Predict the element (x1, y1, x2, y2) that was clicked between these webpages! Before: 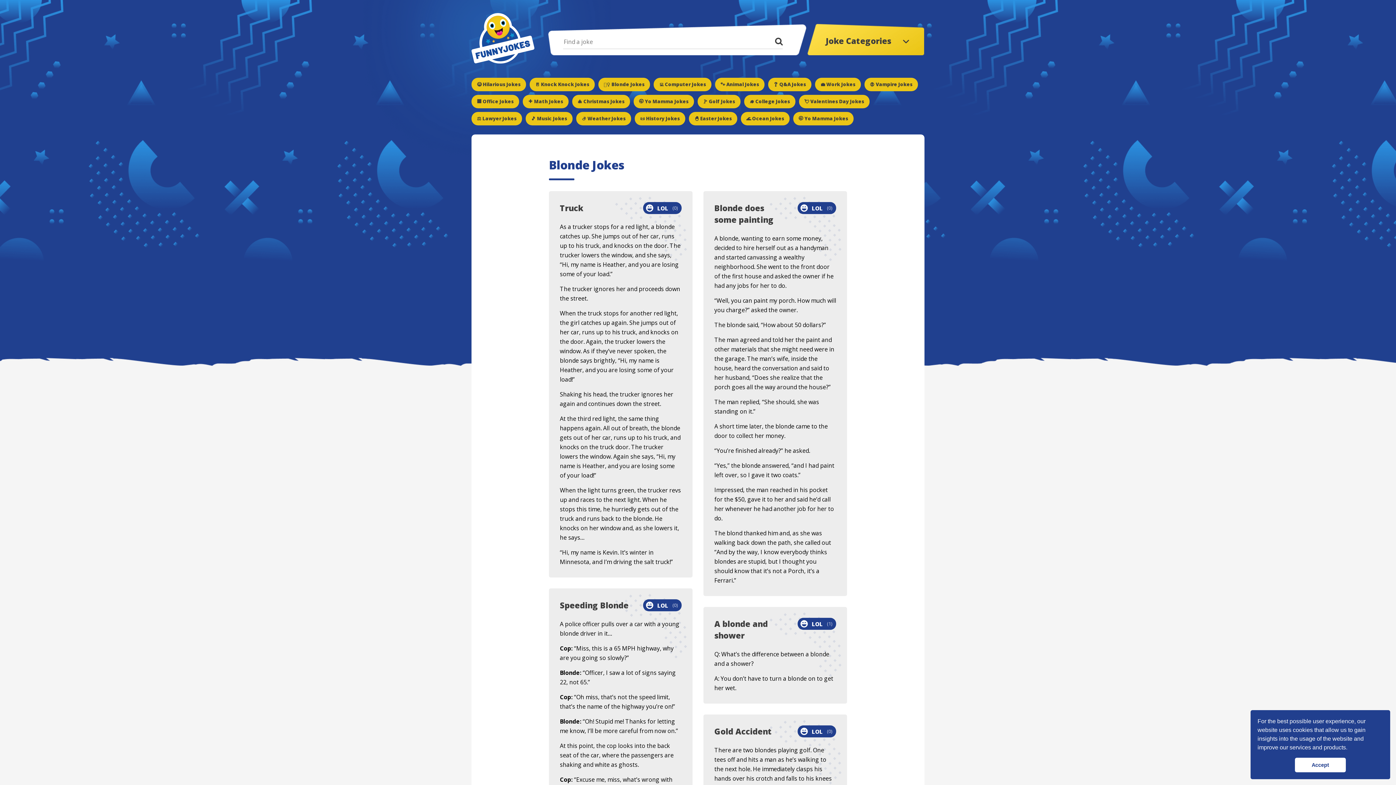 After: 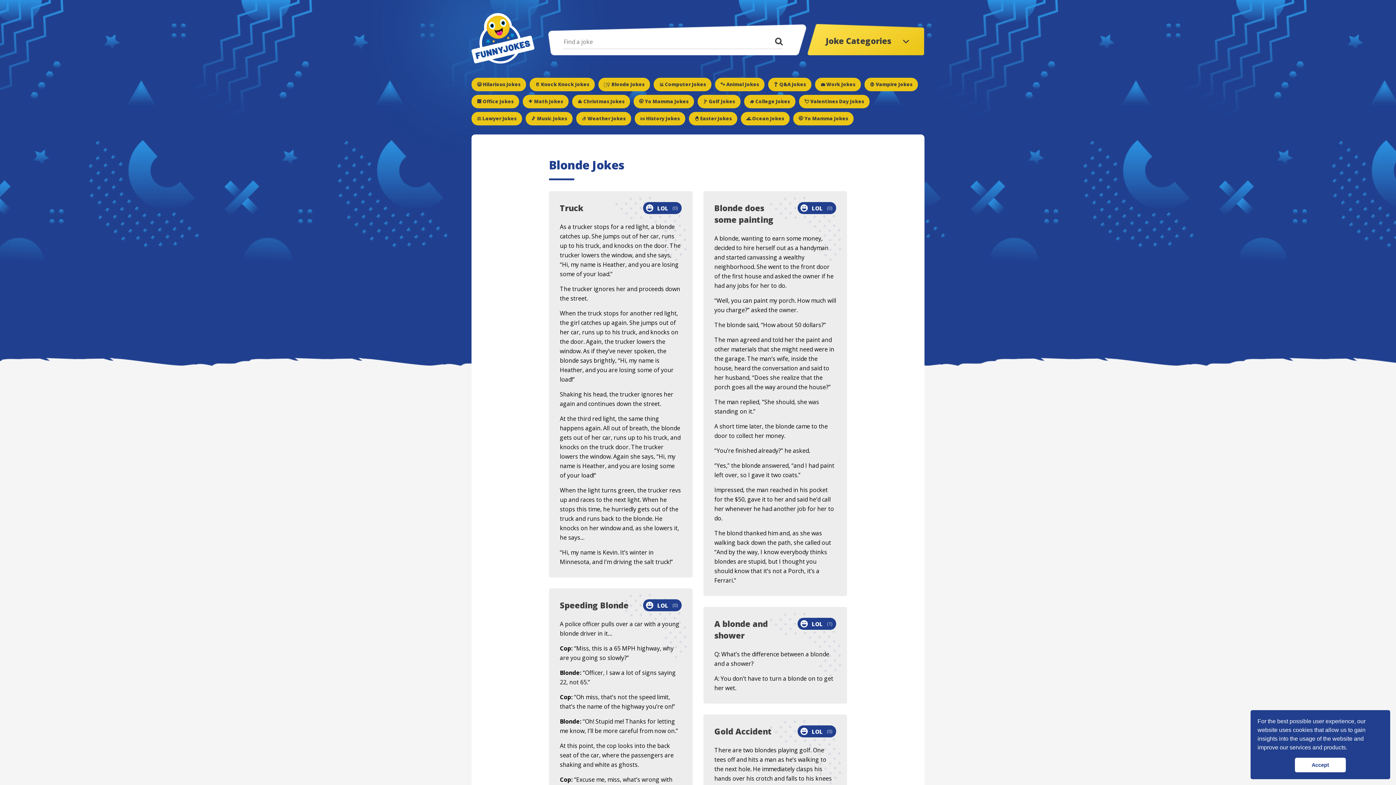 Action: bbox: (1349, 747, 1351, 749) label: learn more about cookies